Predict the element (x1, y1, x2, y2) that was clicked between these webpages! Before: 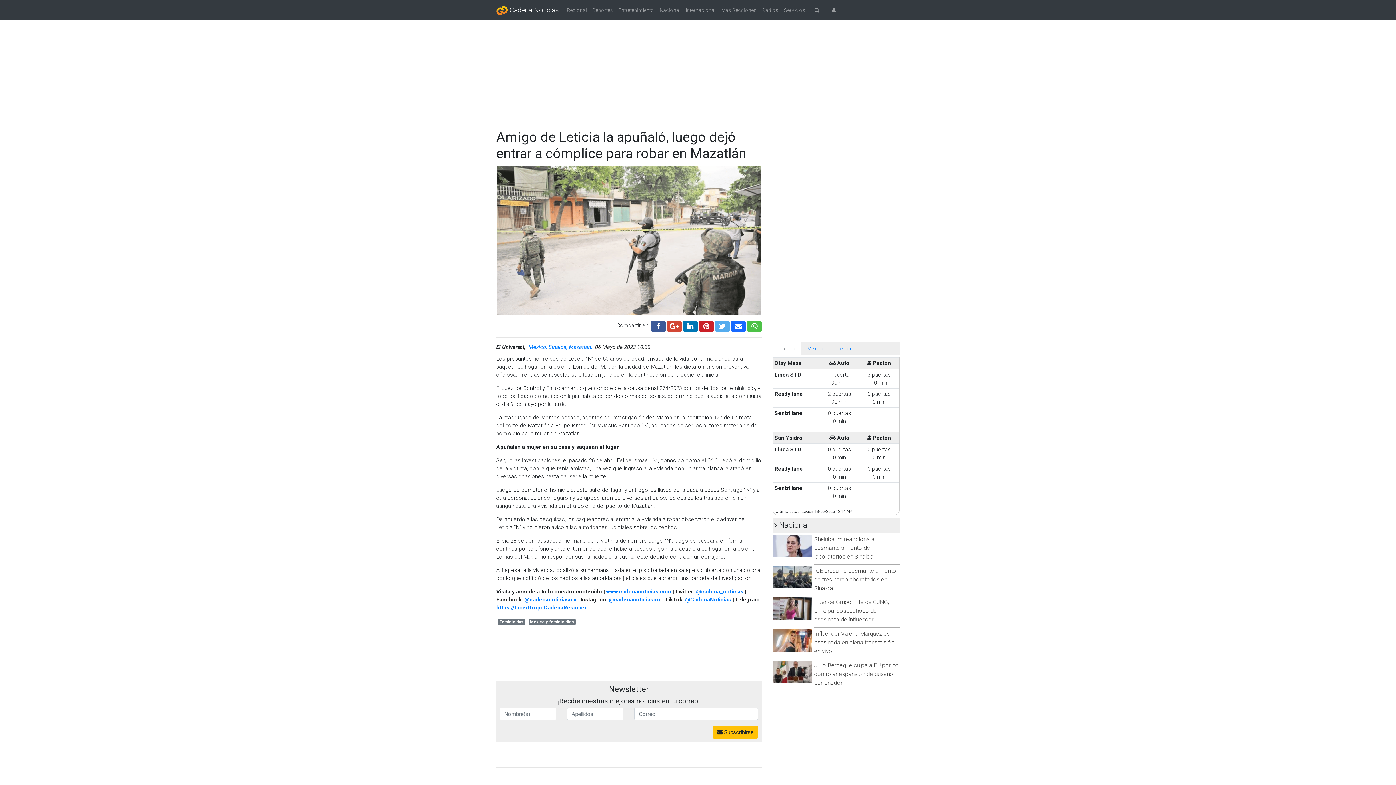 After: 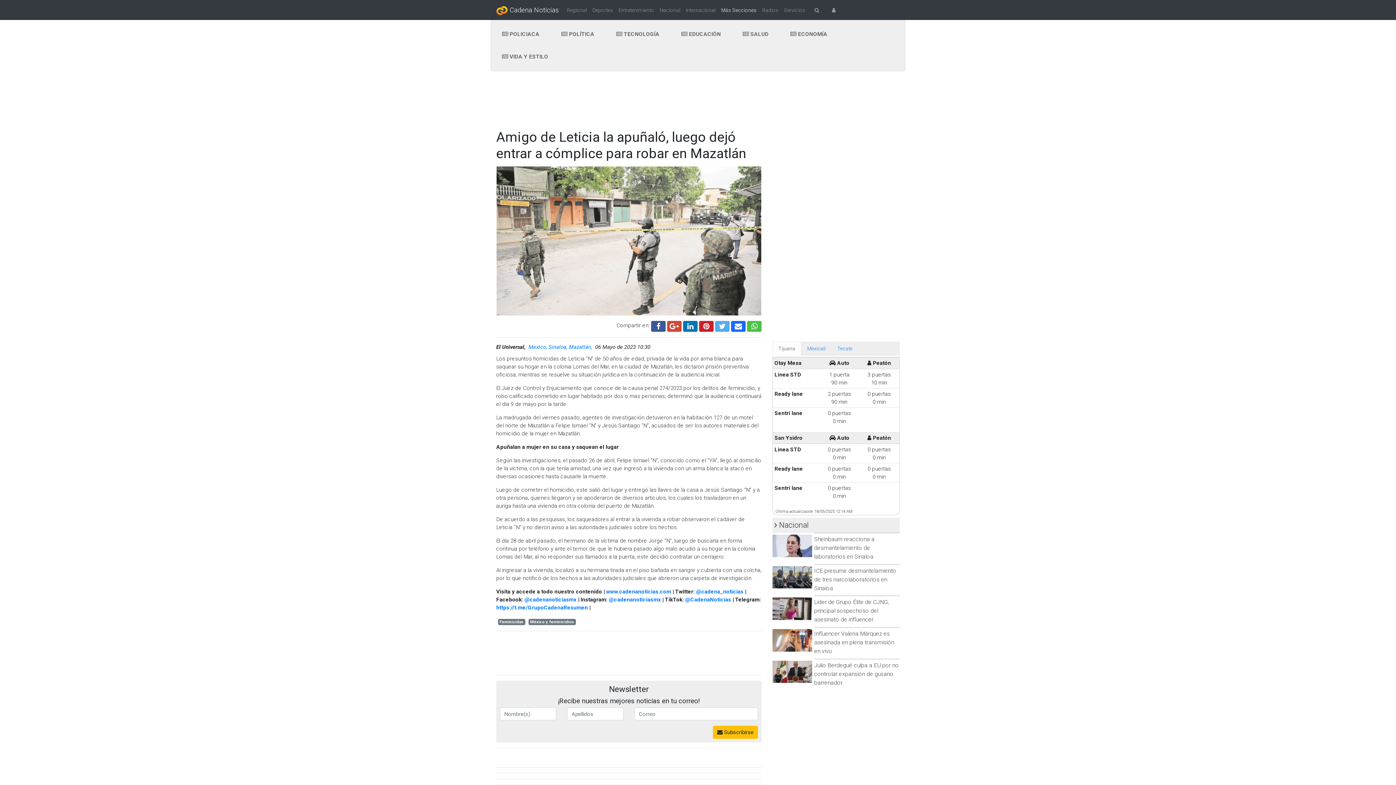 Action: bbox: (718, 0, 759, 20) label: Más Secciones